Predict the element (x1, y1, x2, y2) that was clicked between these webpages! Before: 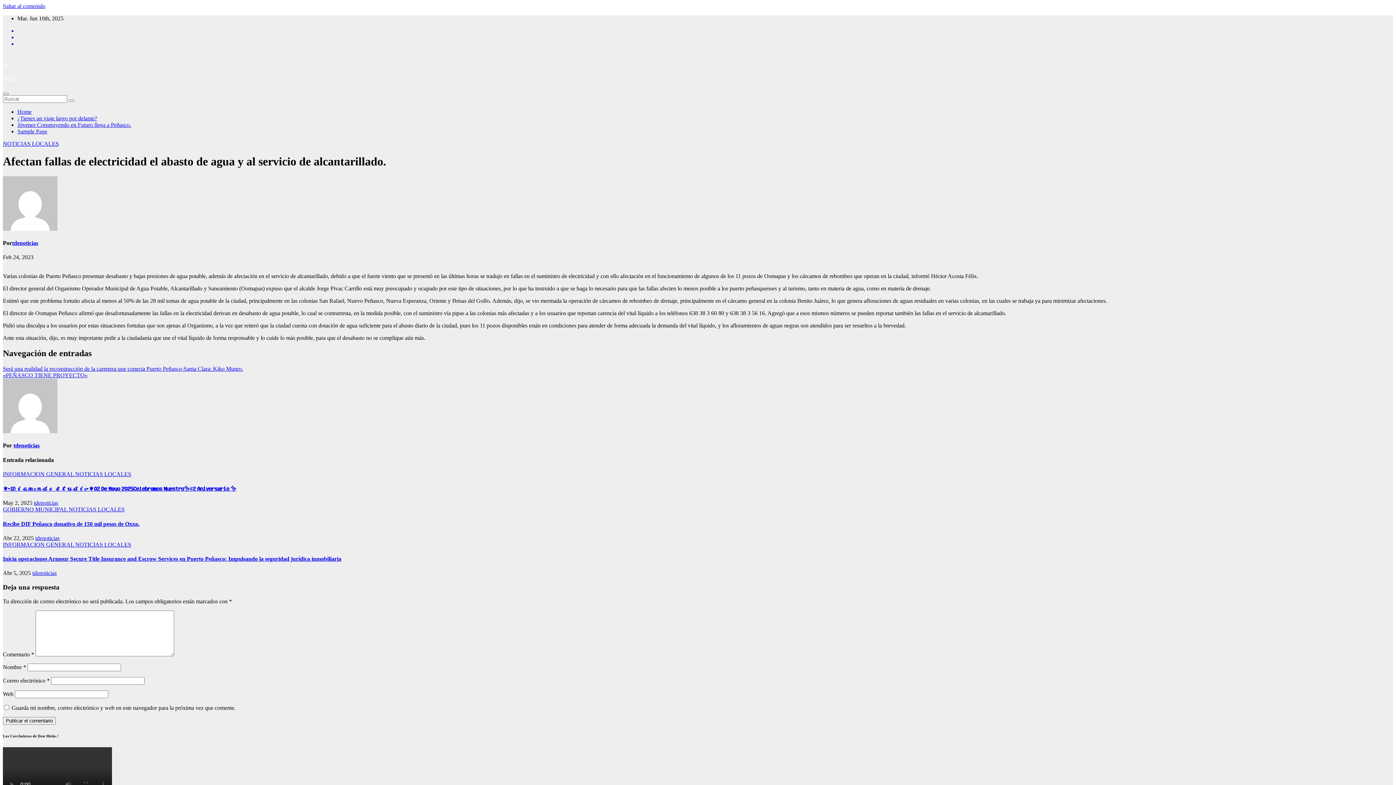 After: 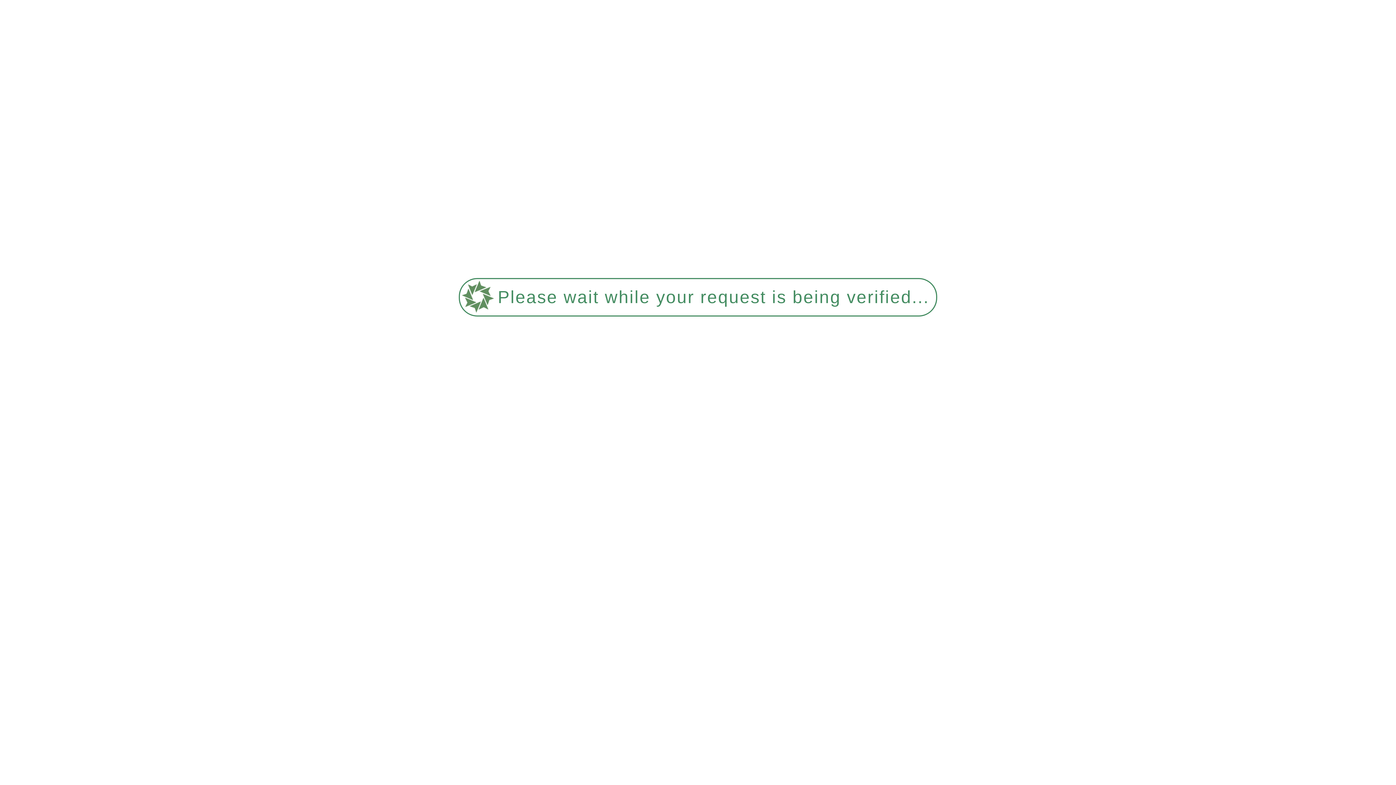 Action: bbox: (68, 99, 74, 101)